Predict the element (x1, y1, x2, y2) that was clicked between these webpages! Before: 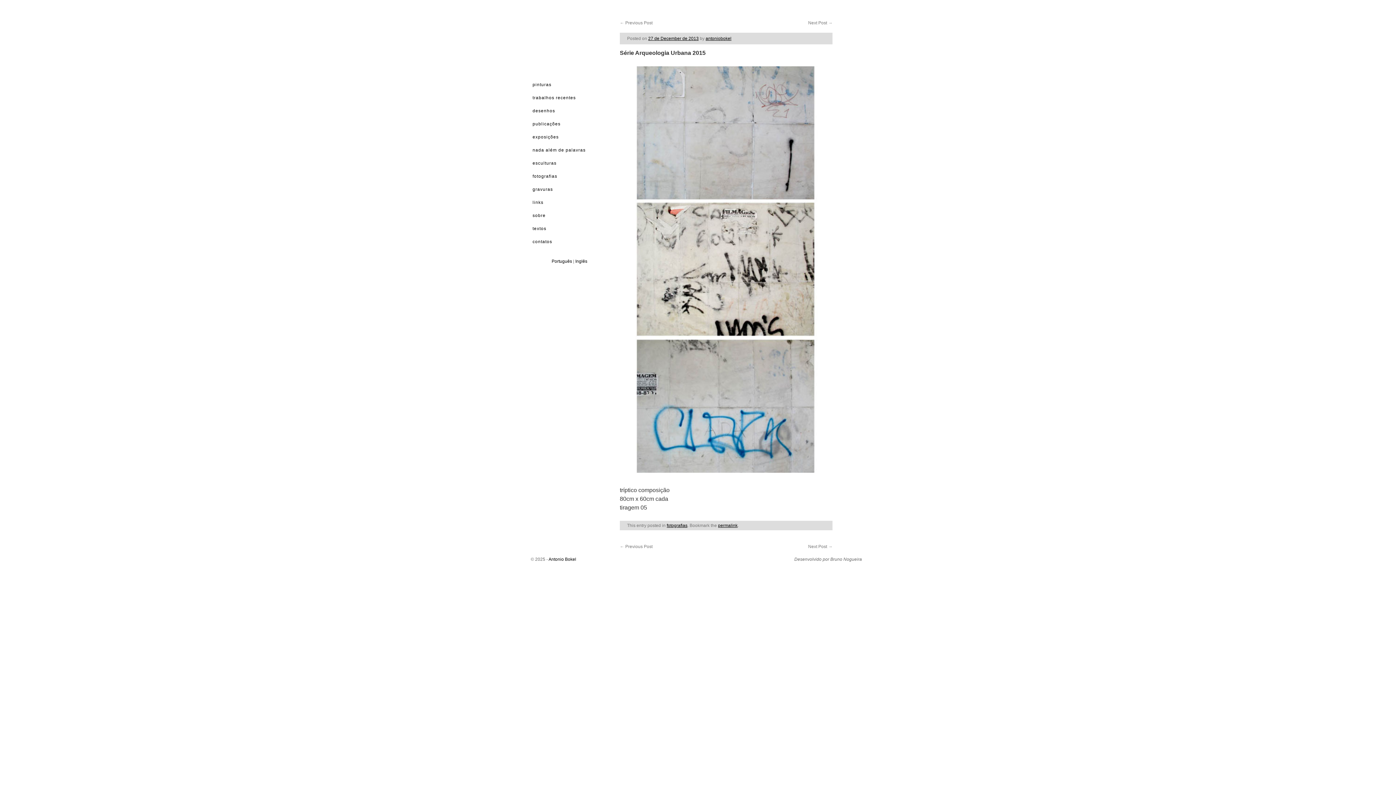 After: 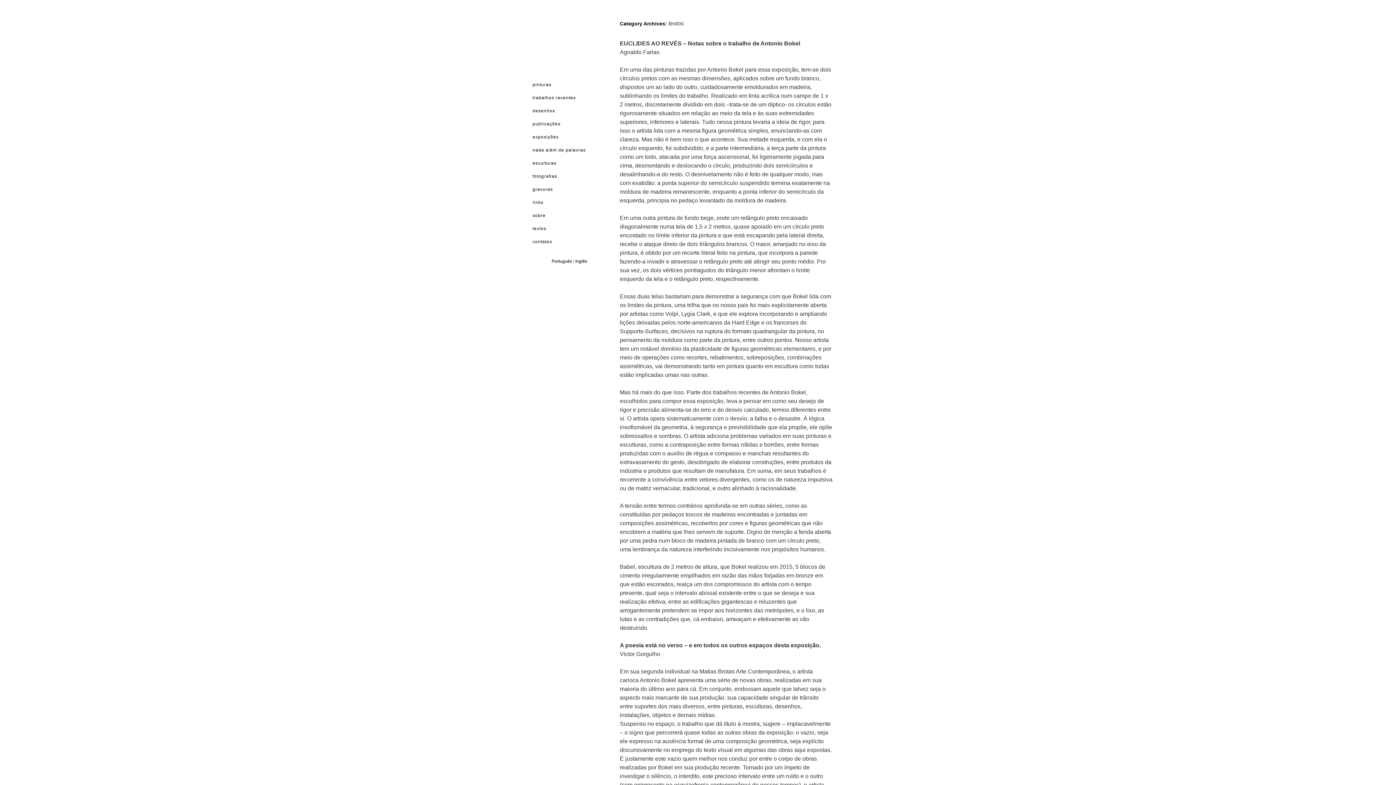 Action: bbox: (532, 226, 546, 231) label: textos